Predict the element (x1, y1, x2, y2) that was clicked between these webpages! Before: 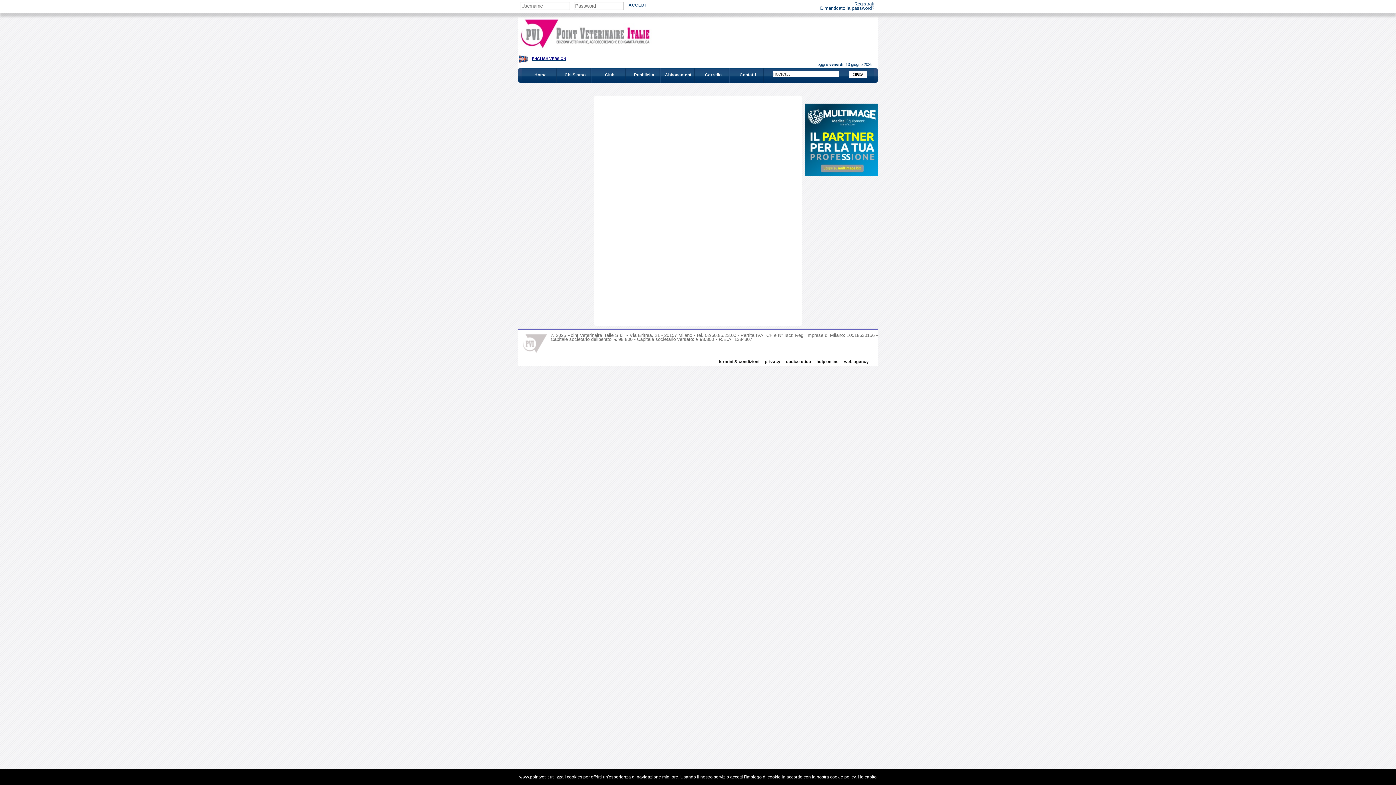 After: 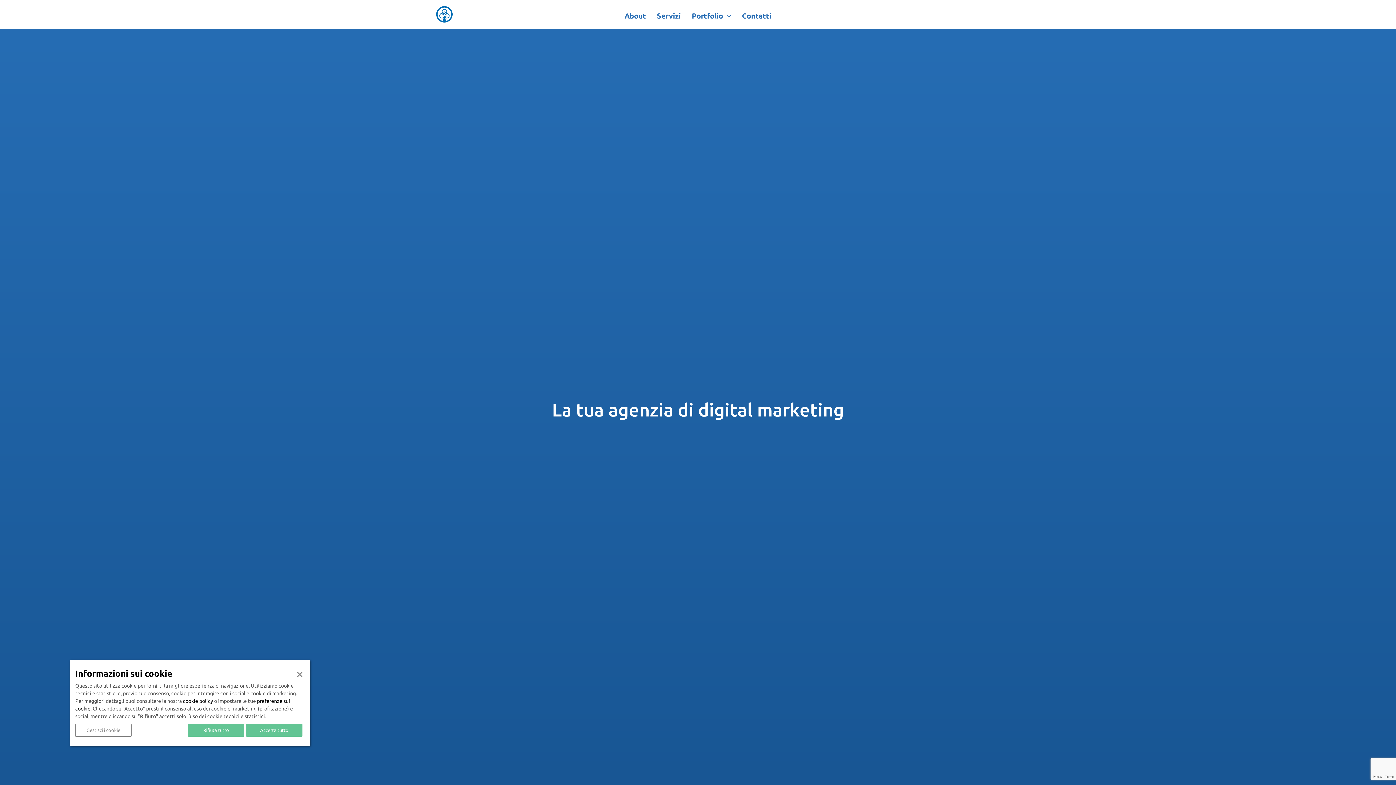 Action: bbox: (844, 359, 869, 364) label: web agency